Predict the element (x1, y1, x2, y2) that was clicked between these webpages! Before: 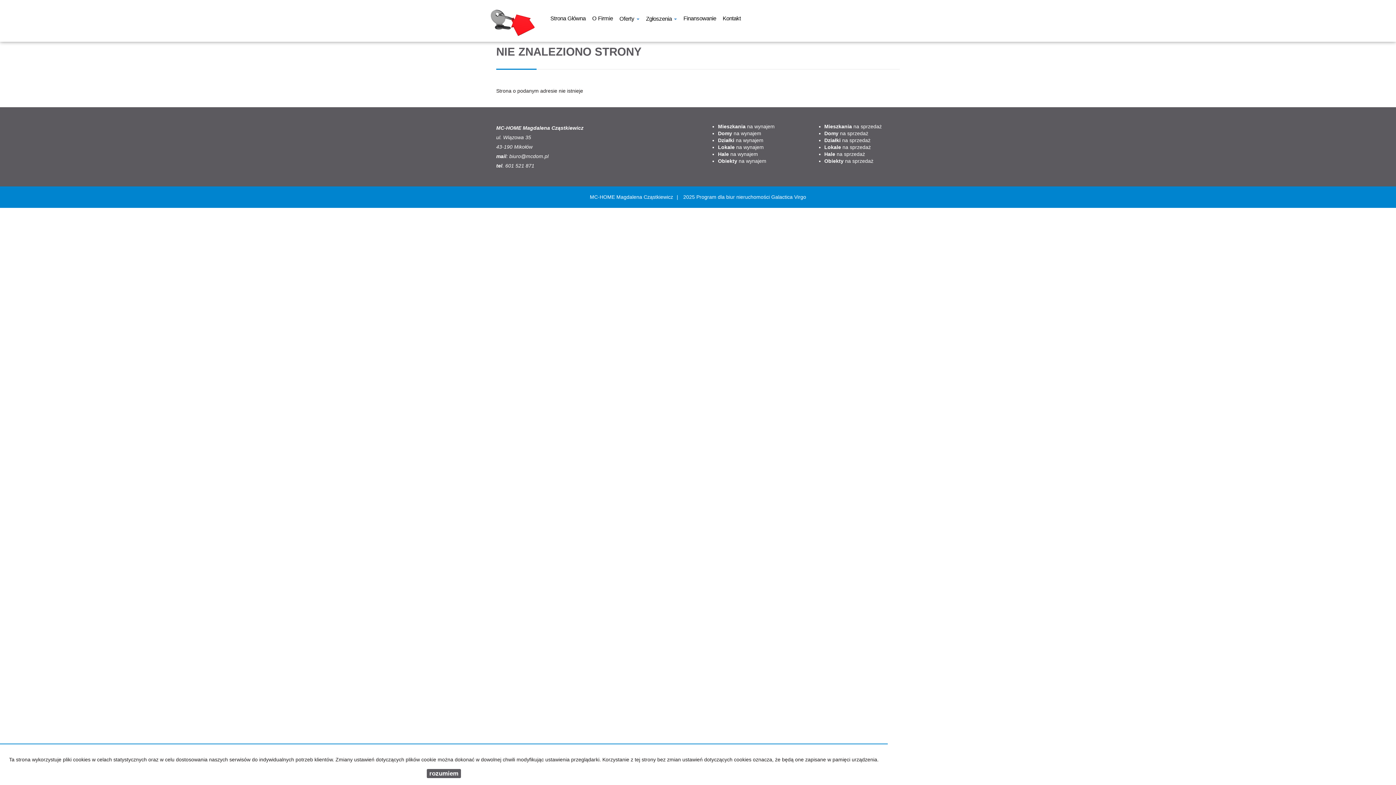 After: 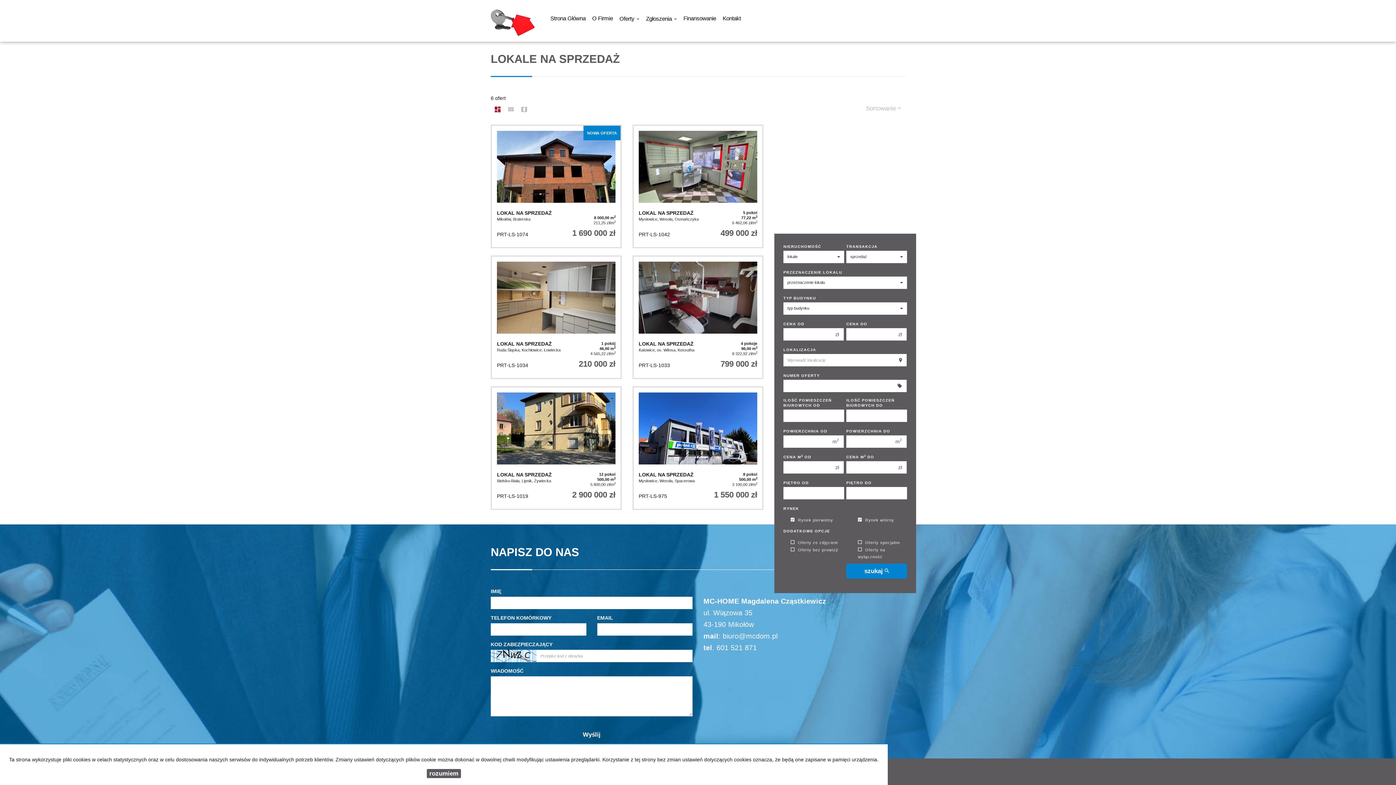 Action: label: Lokale na sprzedaż bbox: (824, 144, 871, 150)